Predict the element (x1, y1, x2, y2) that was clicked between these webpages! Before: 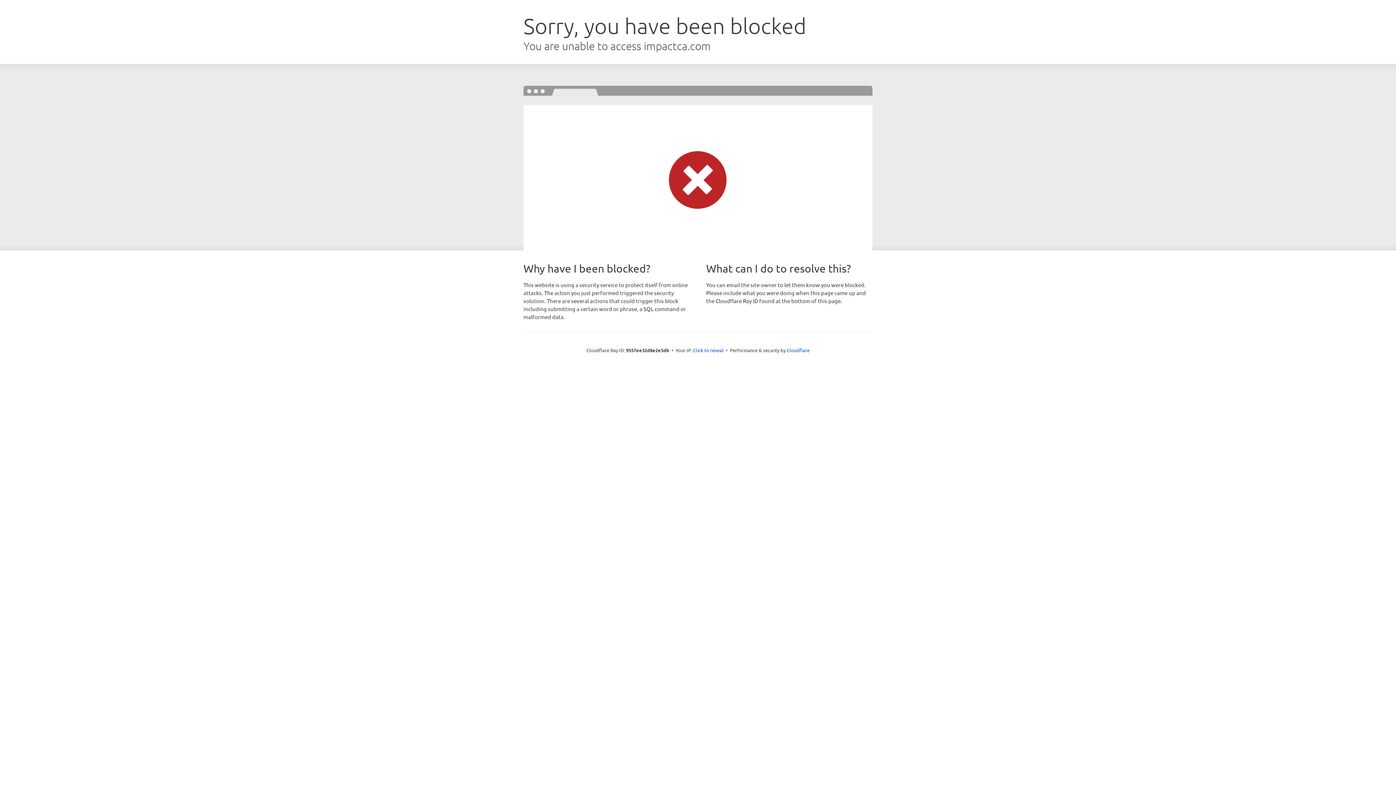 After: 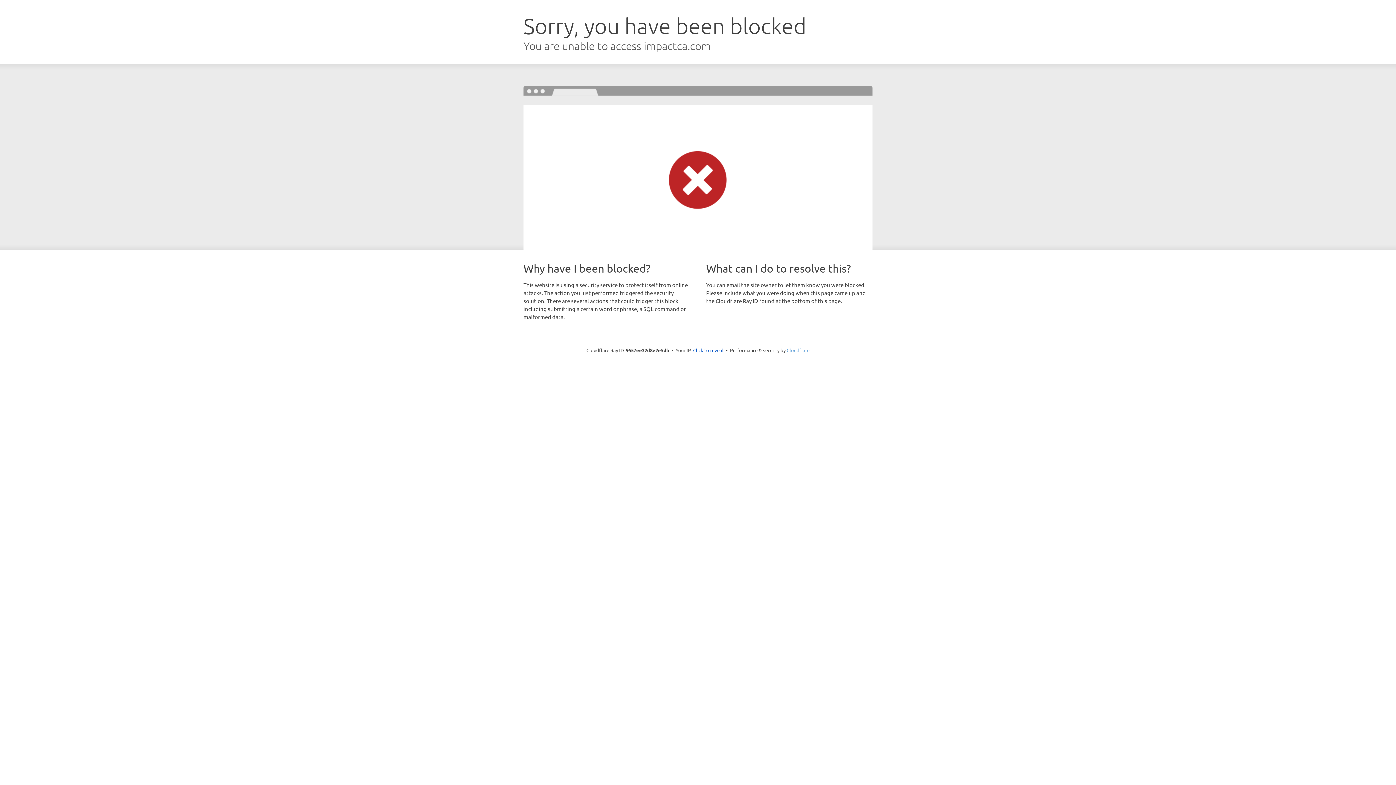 Action: label: Cloudflare bbox: (786, 347, 809, 353)